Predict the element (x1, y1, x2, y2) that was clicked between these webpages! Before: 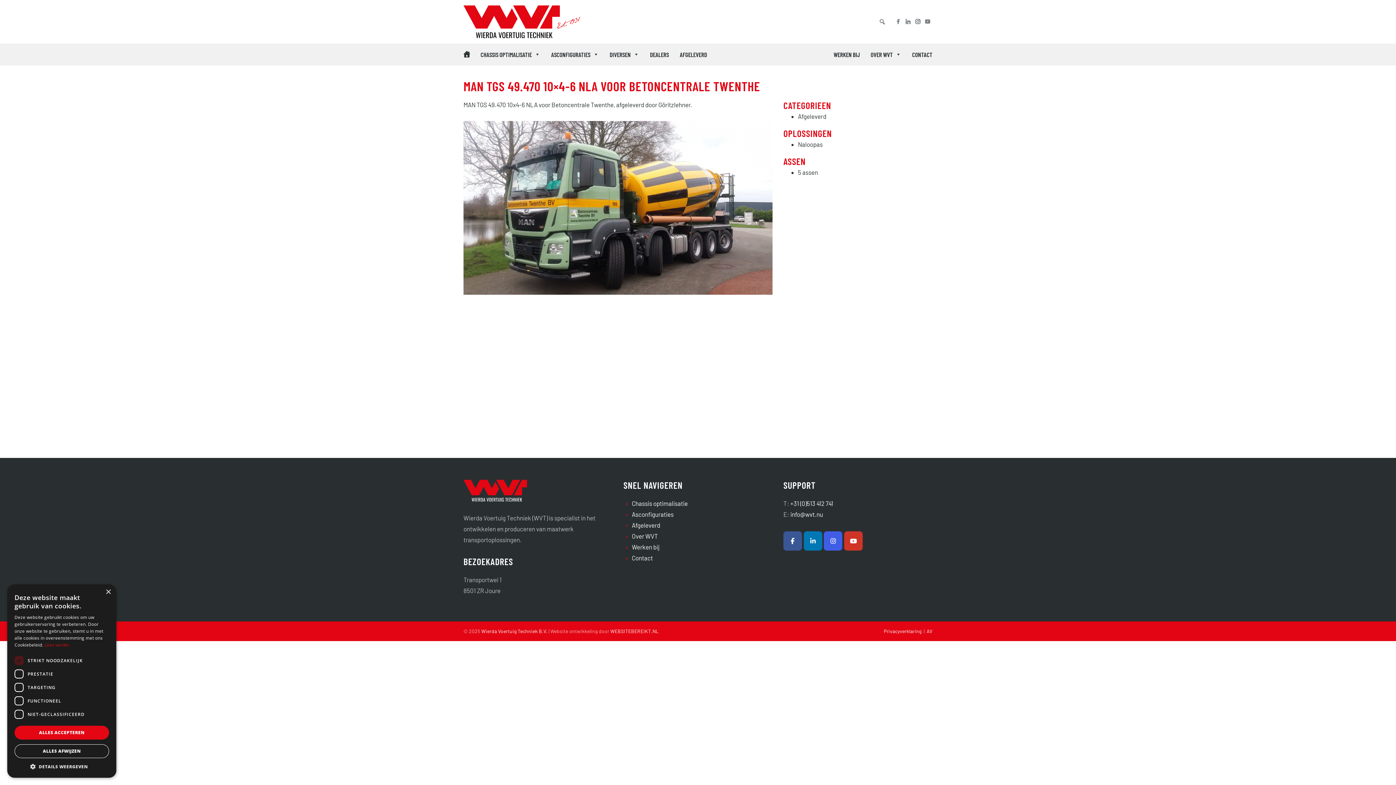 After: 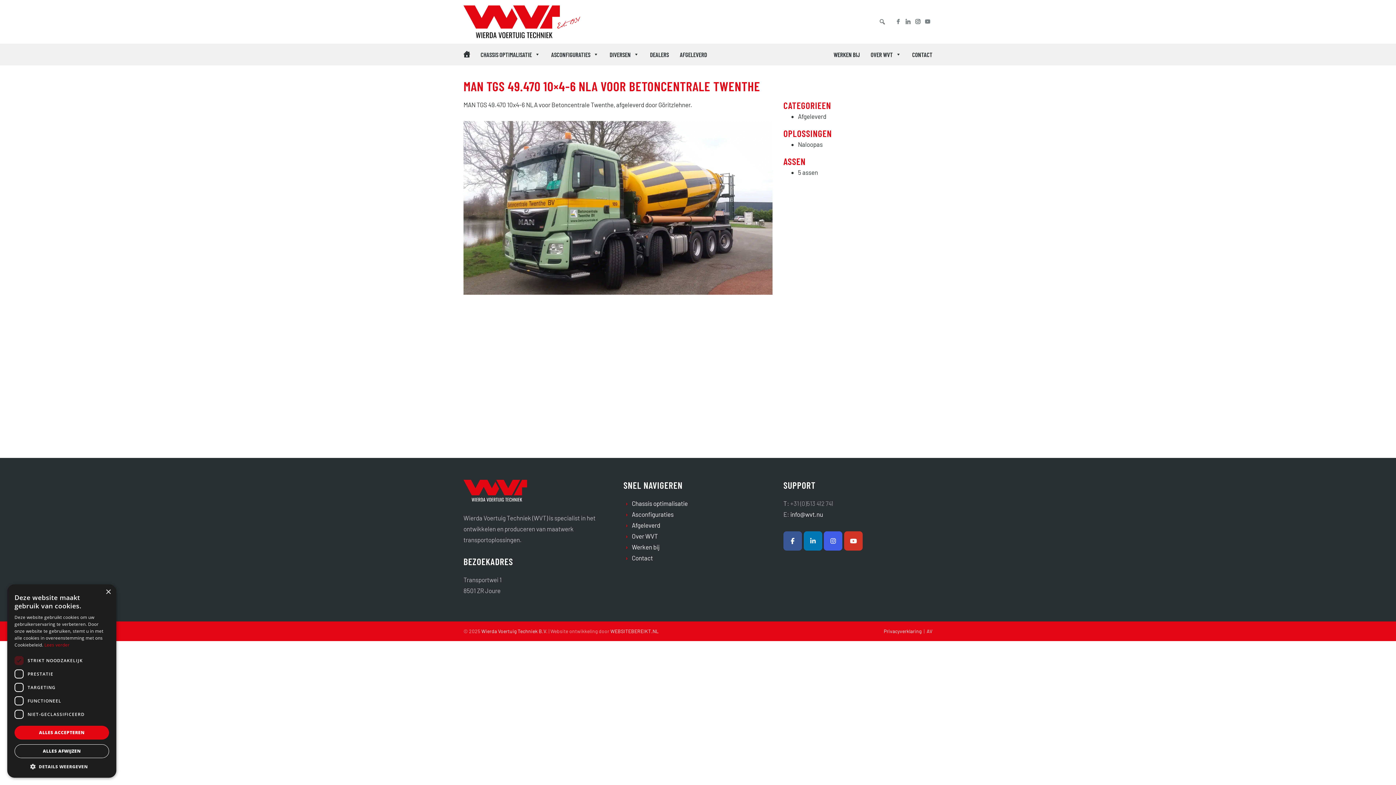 Action: bbox: (790, 500, 833, 507) label: +31 (0)513 412 741